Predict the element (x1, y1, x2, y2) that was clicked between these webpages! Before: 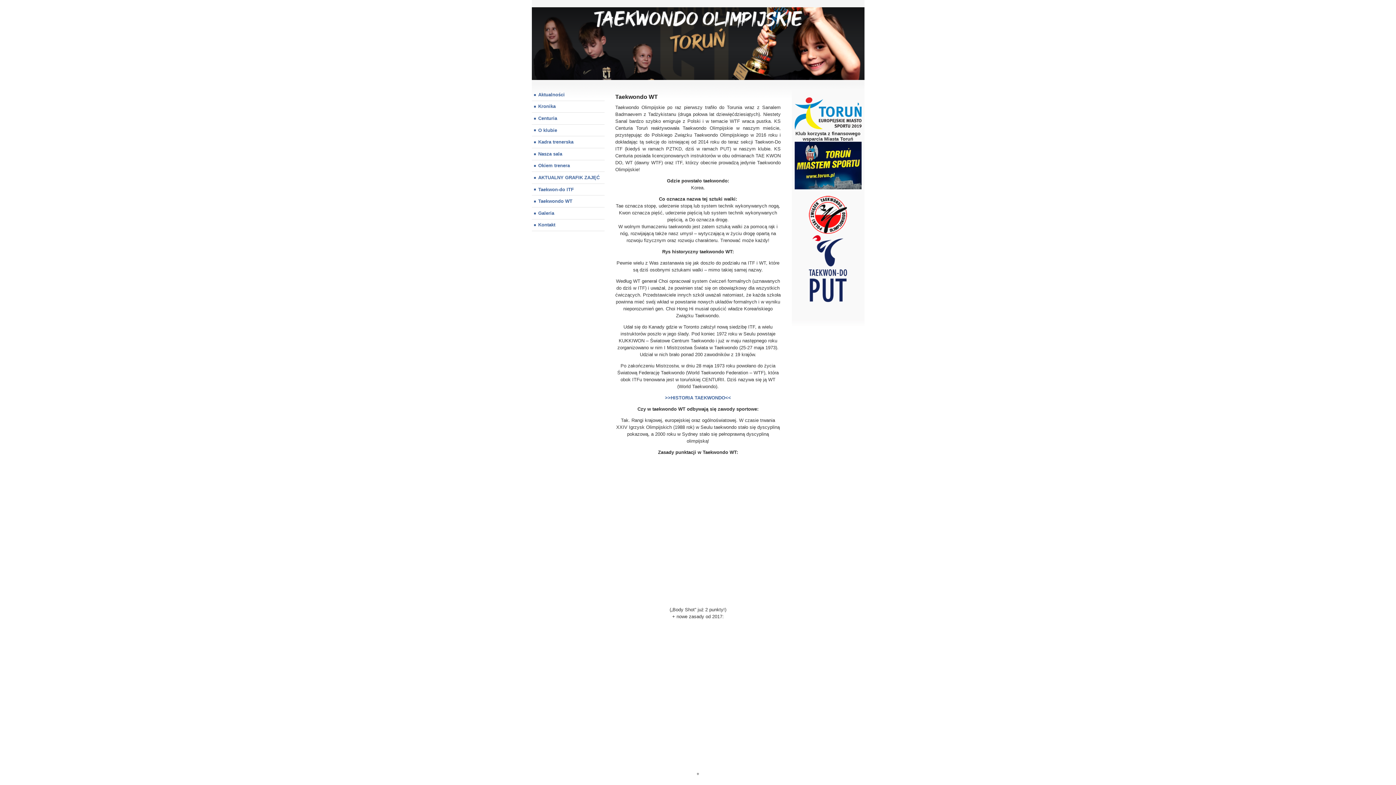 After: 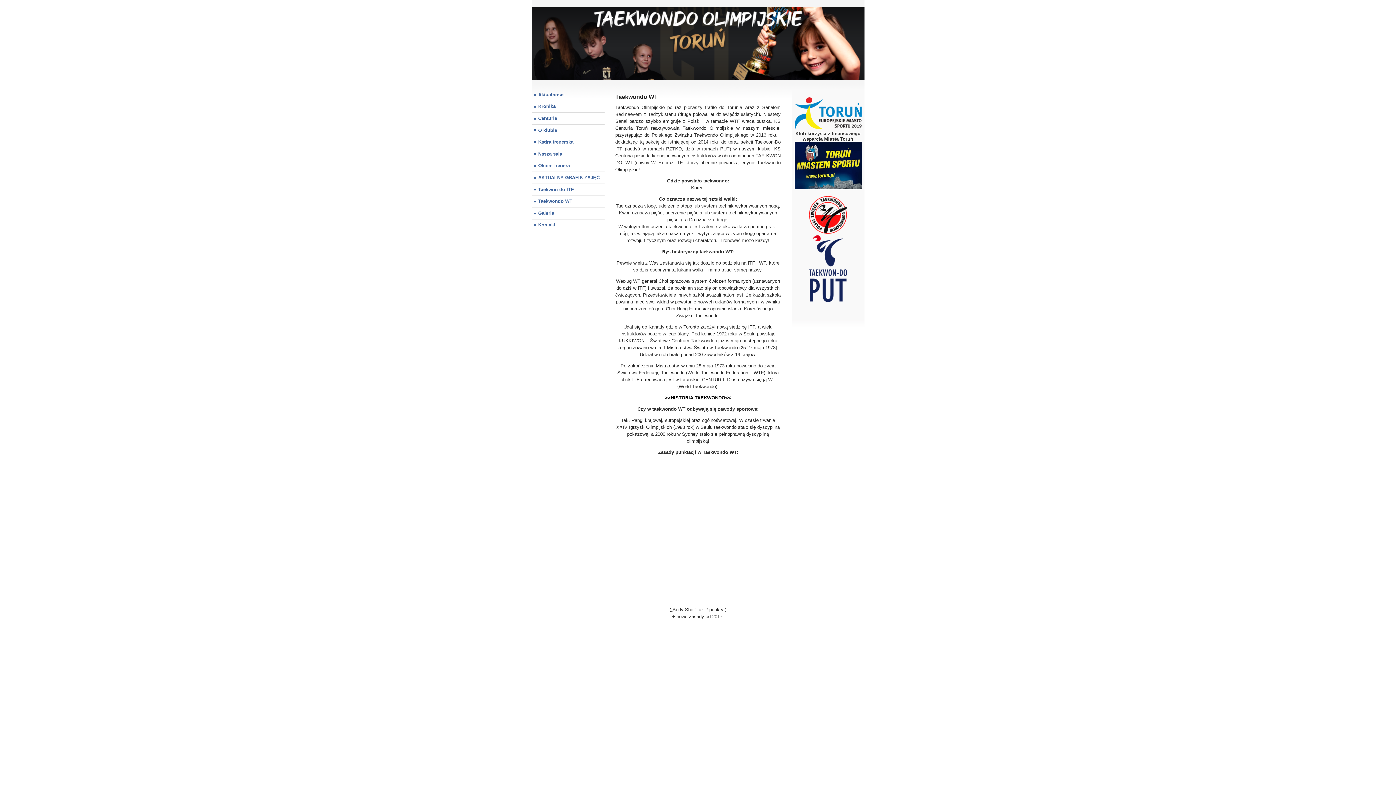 Action: bbox: (665, 395, 731, 400) label: >>HISTORIA TAEKWONDO<<